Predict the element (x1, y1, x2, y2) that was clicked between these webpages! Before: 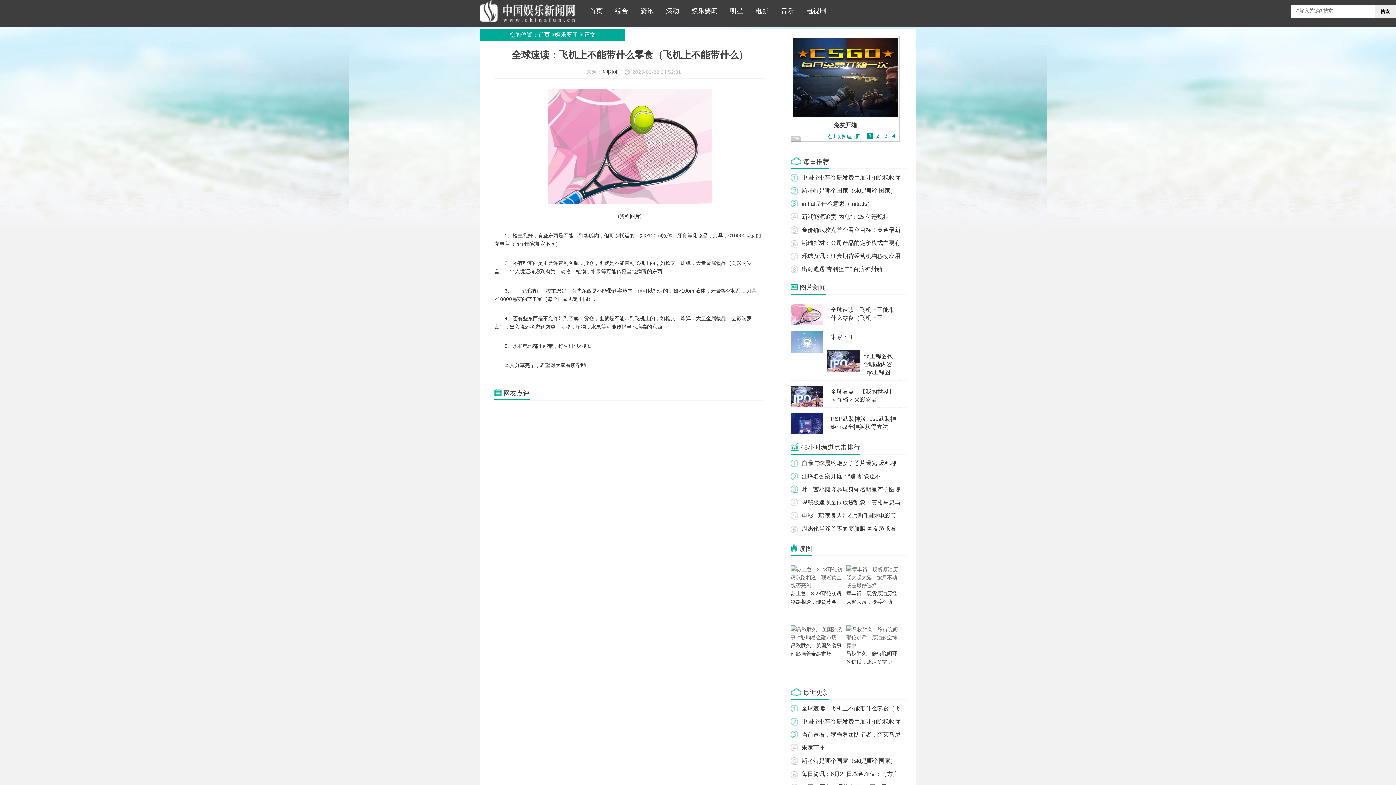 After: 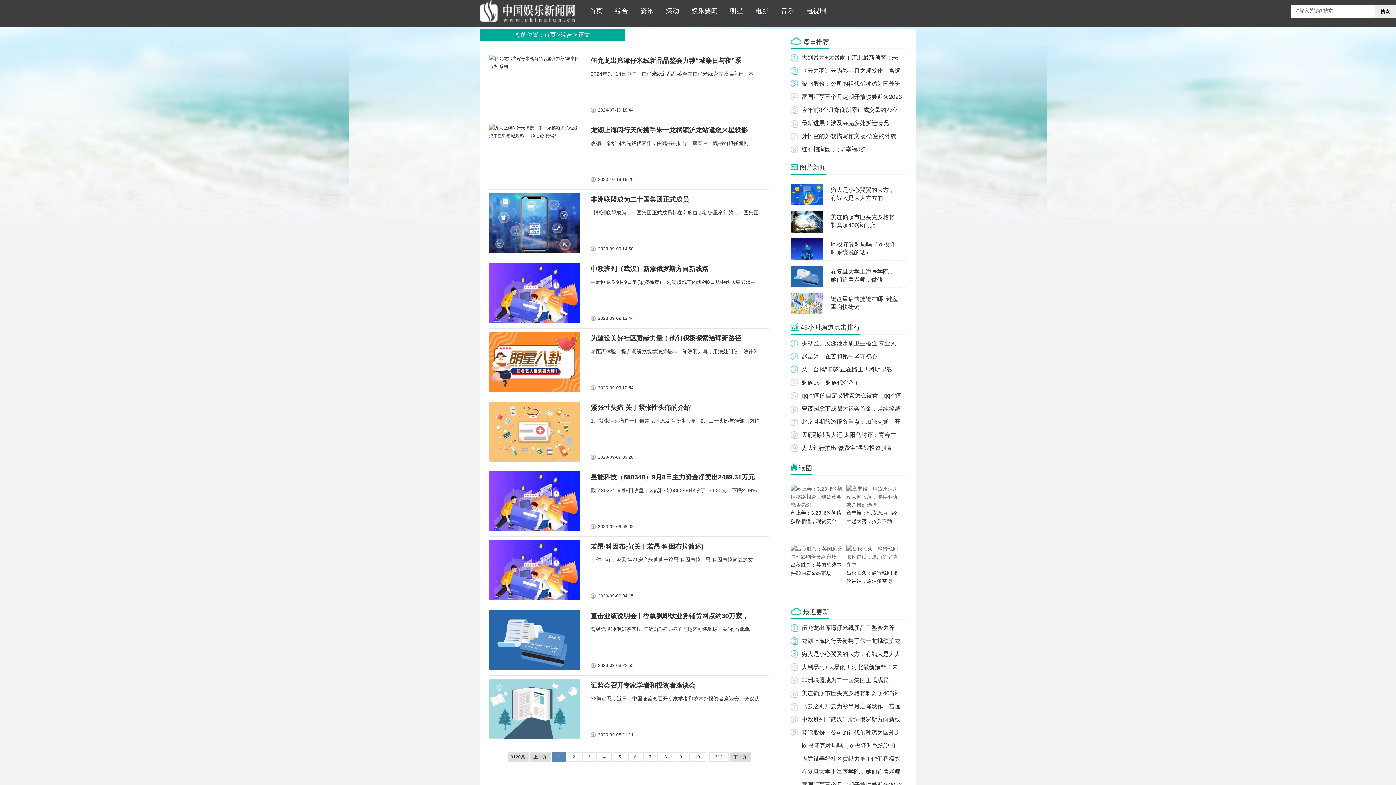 Action: label:   综合 bbox: (607, 0, 632, 21)